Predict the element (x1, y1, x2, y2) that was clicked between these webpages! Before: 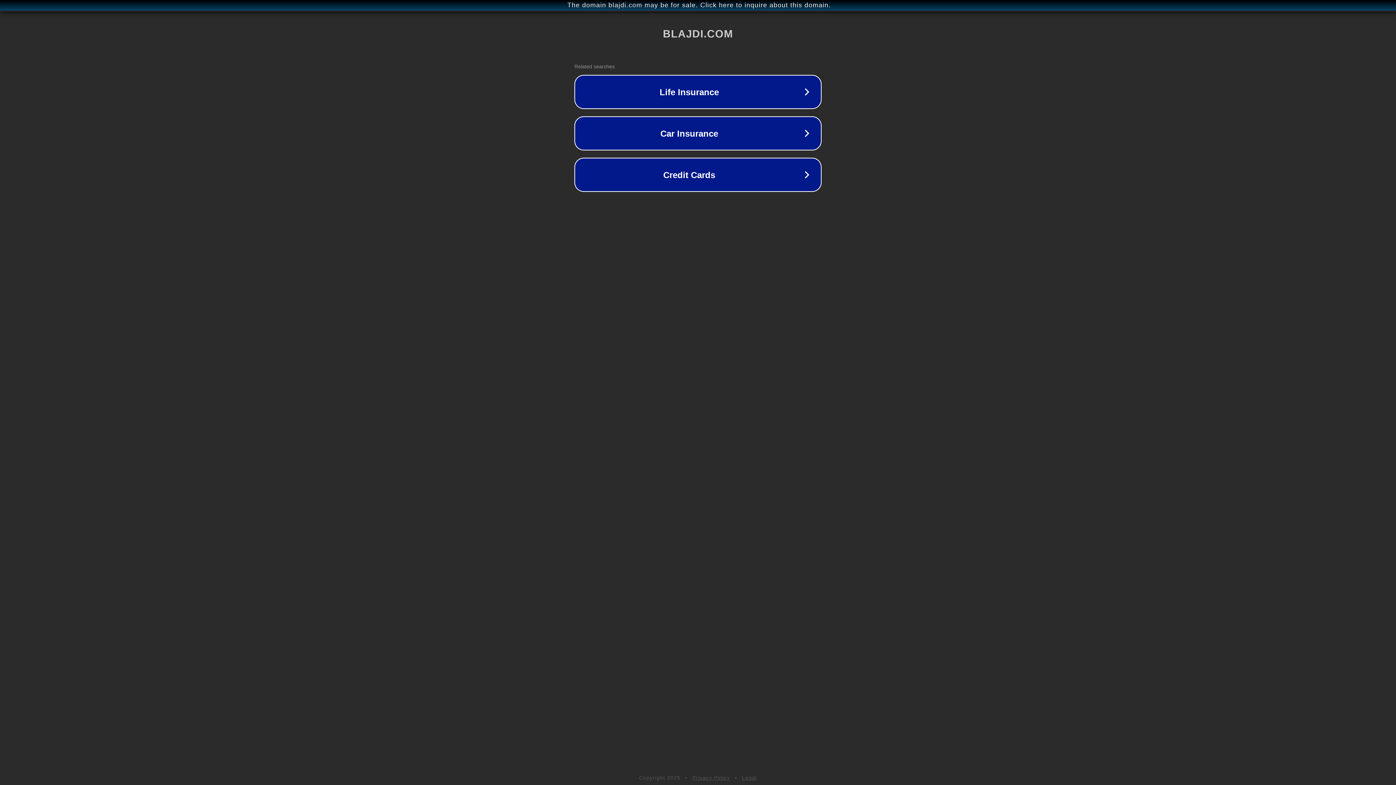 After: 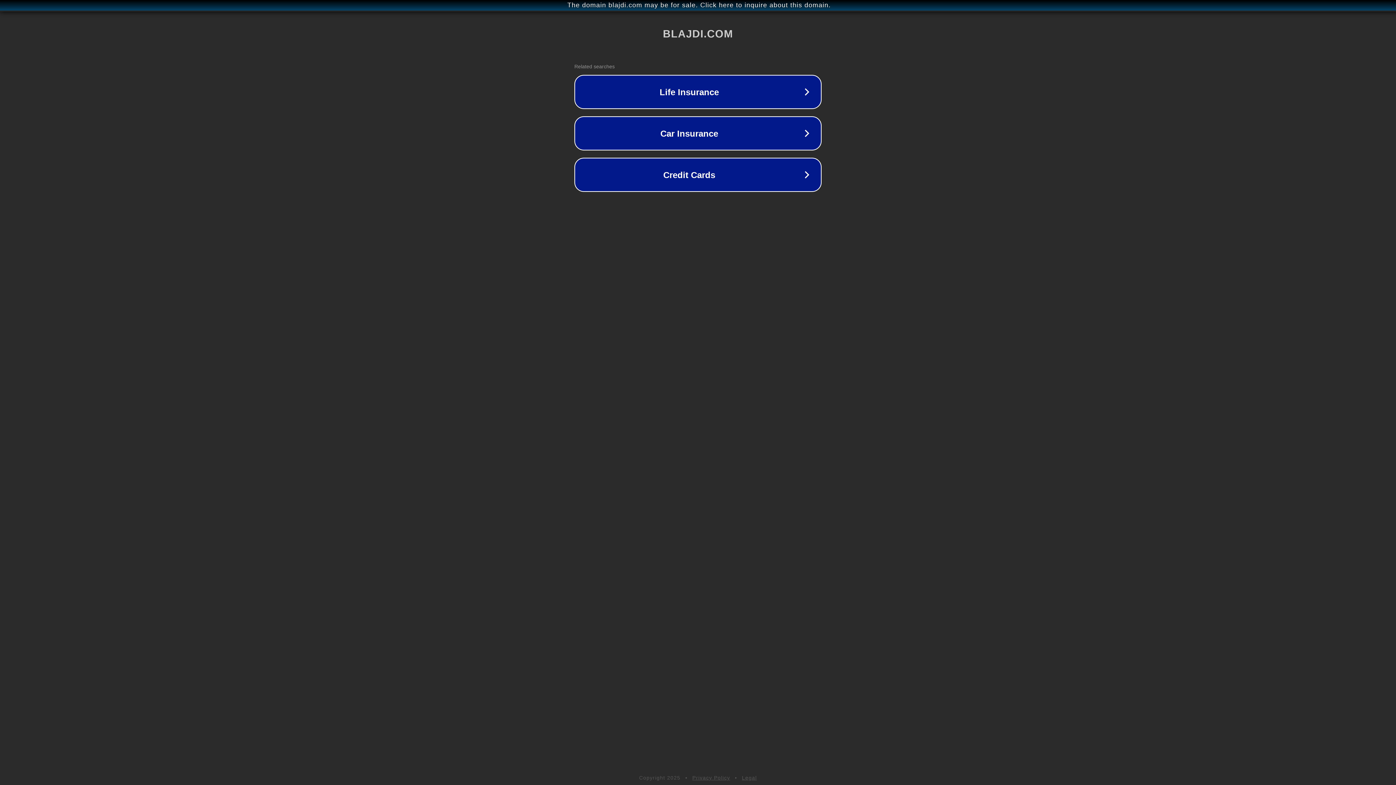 Action: bbox: (692, 775, 730, 781) label: Privacy Policy